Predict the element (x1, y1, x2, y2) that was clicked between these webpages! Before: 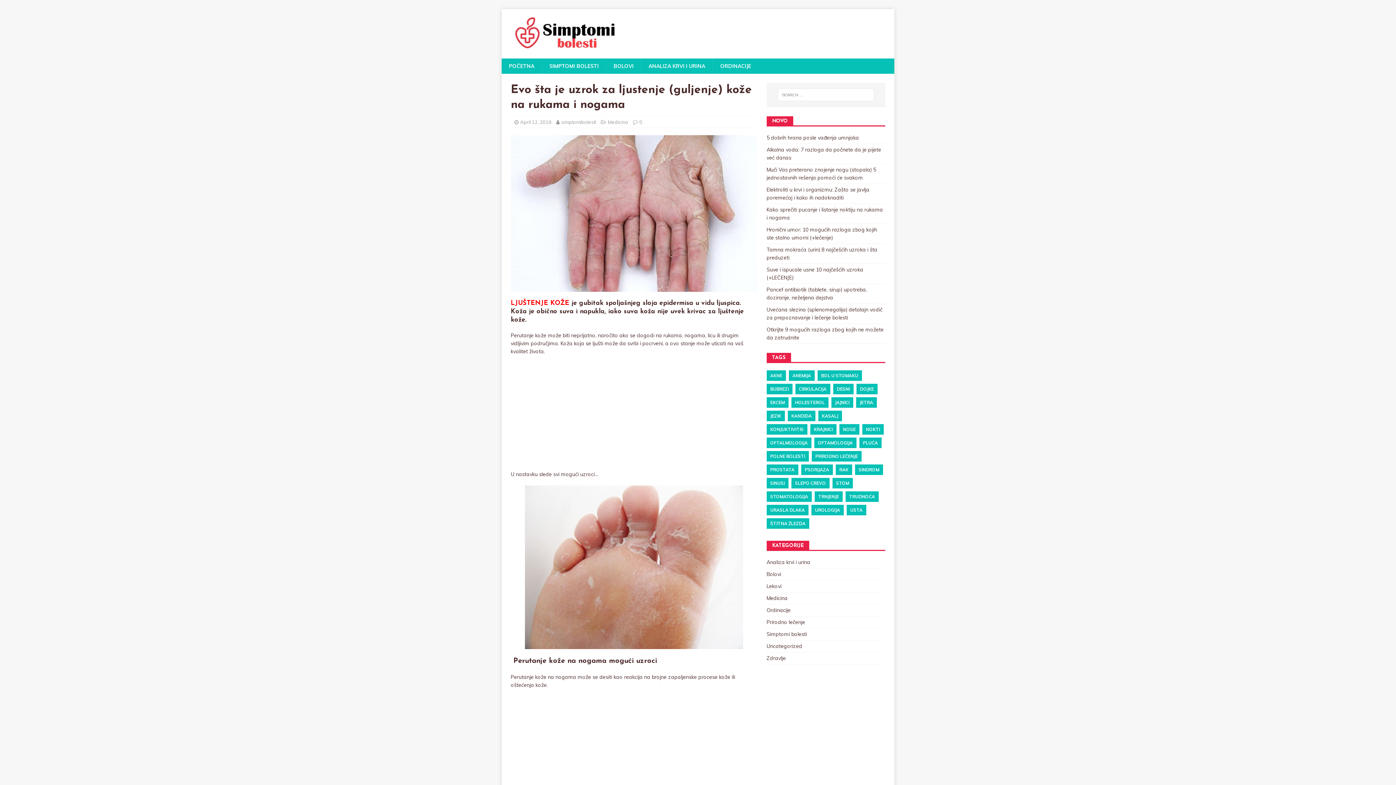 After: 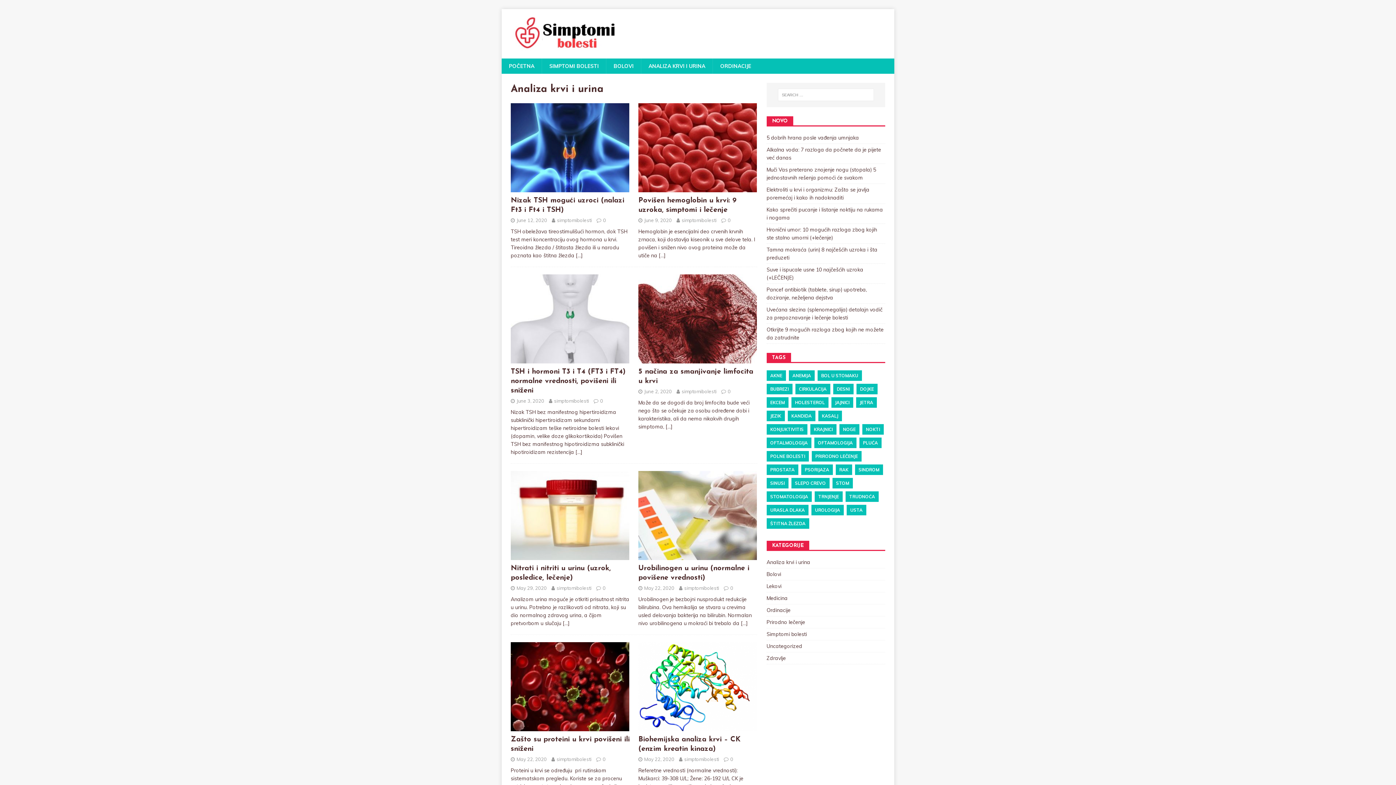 Action: bbox: (766, 558, 885, 568) label: Analiza krvi i urina